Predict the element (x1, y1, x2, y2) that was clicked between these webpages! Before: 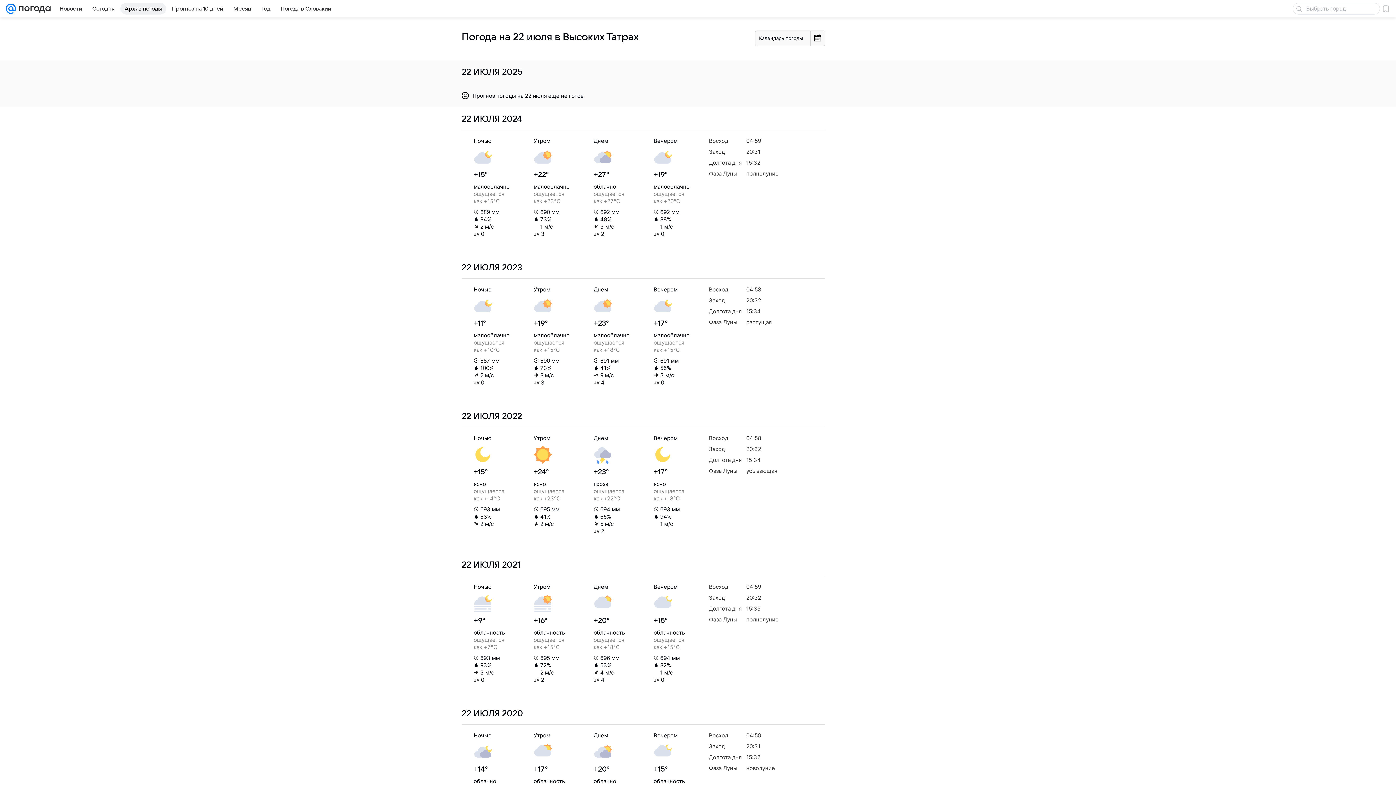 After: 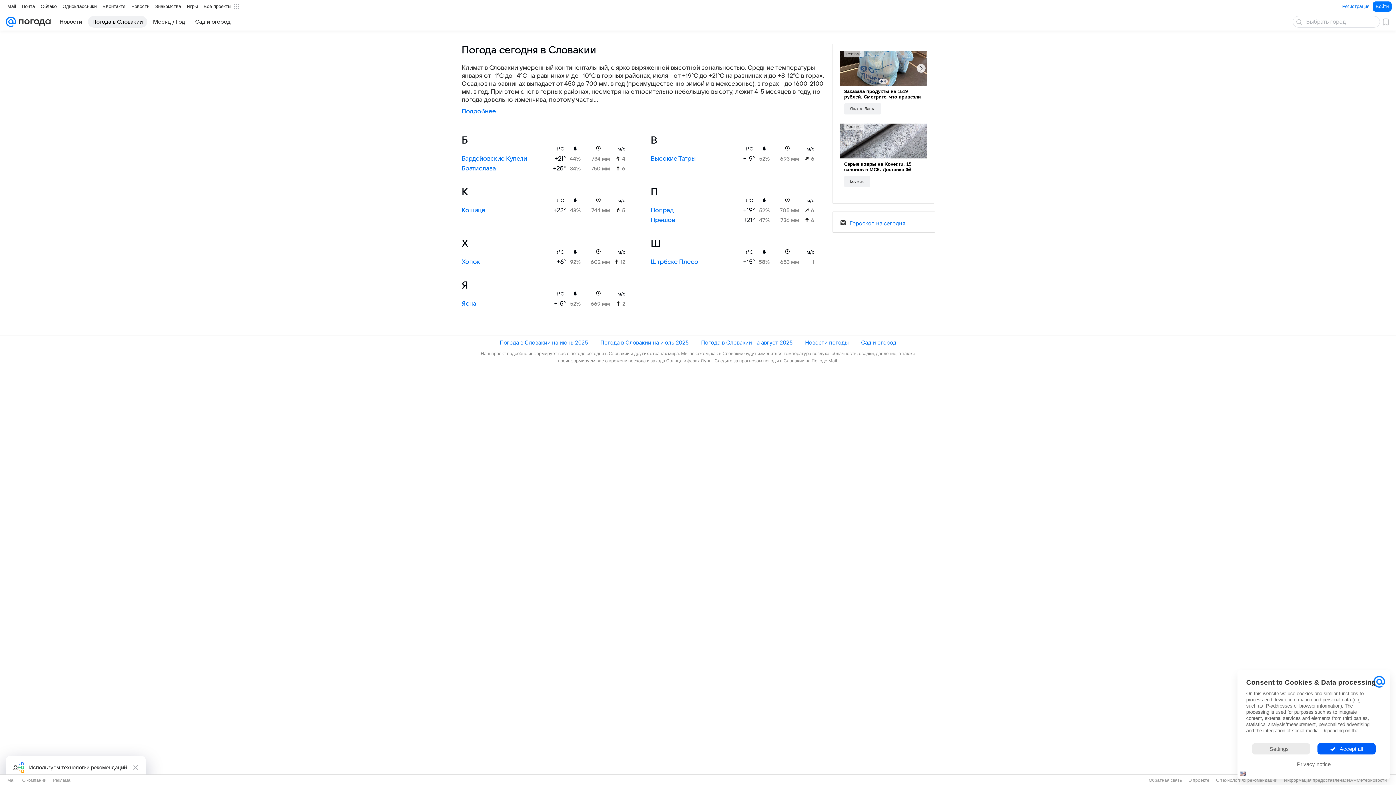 Action: bbox: (276, 2, 335, 14) label: Погода в Словакии